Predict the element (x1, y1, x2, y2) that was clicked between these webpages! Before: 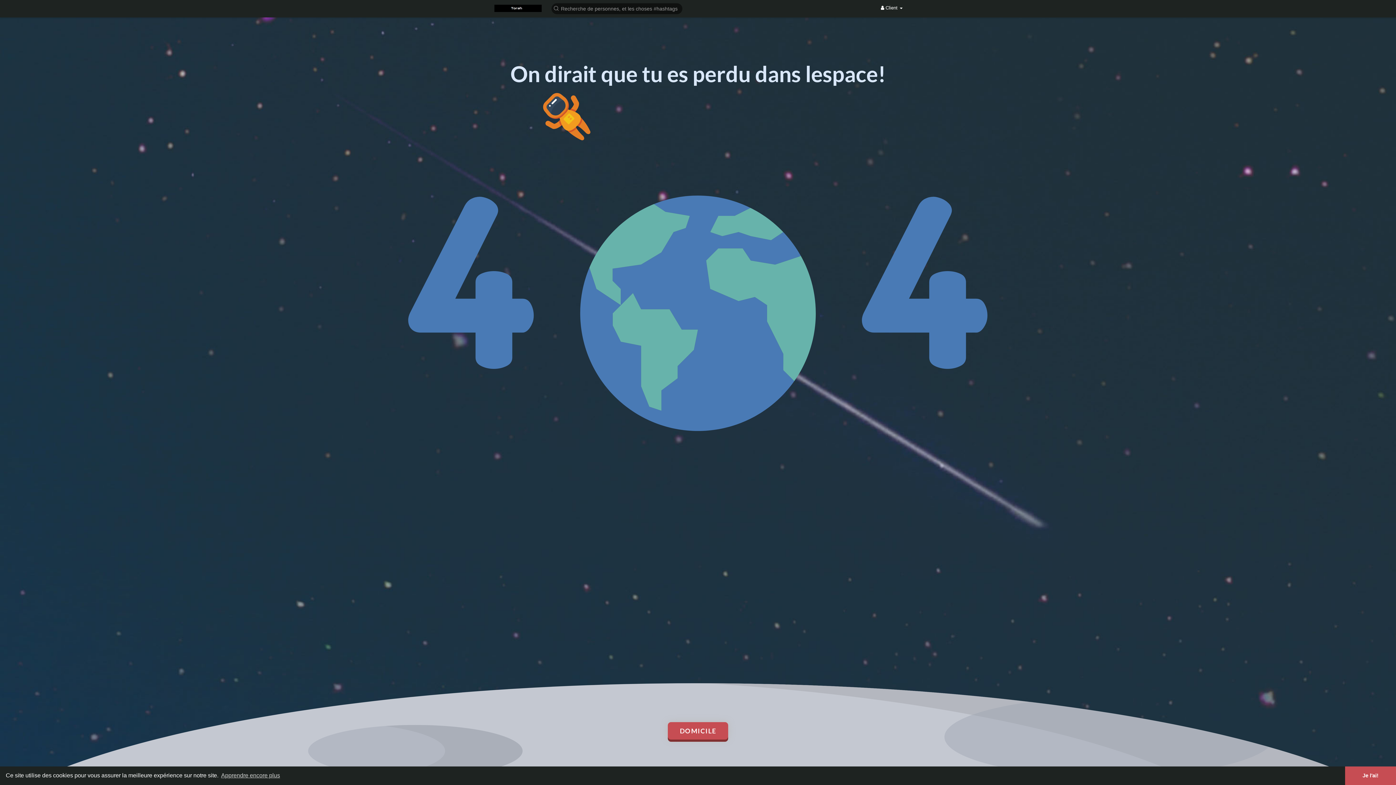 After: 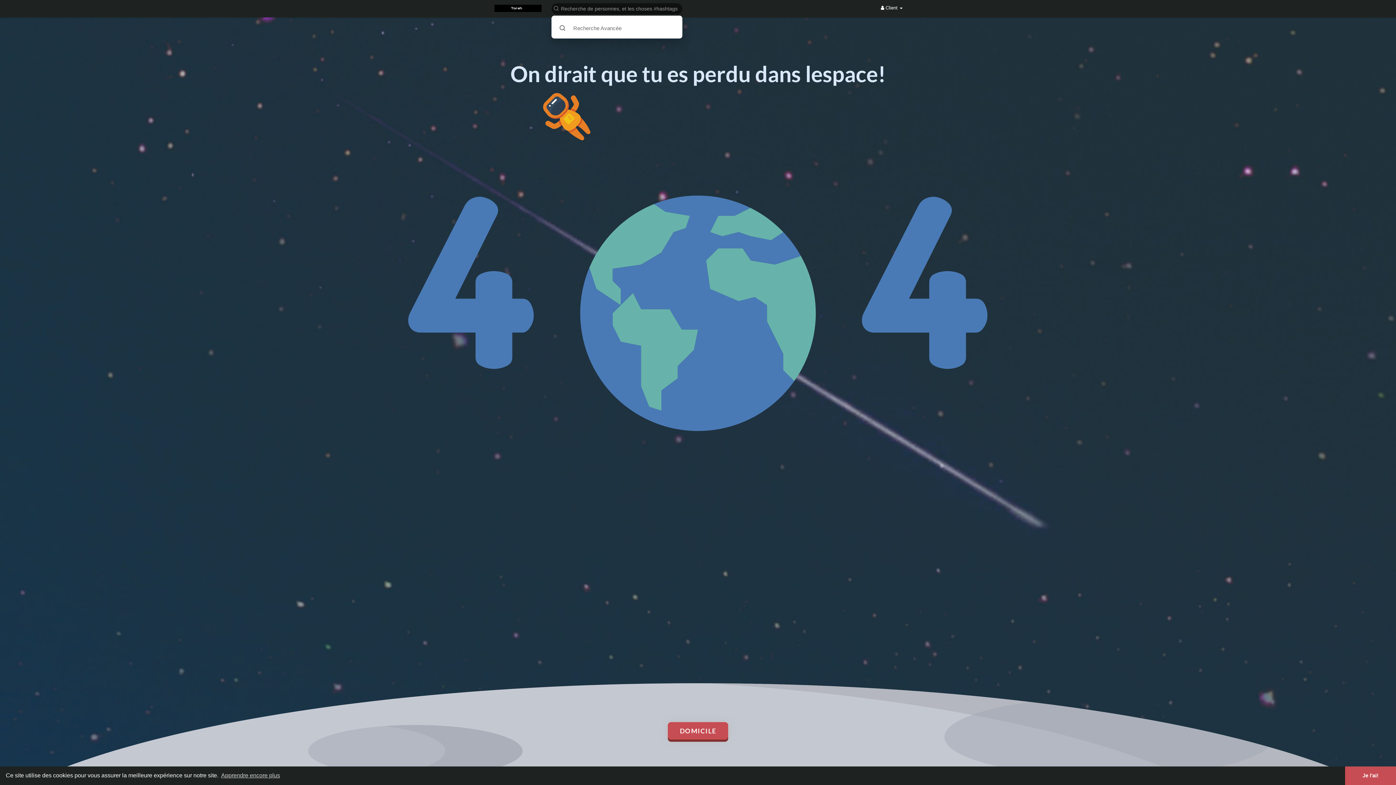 Action: bbox: (549, 2, 685, 14)